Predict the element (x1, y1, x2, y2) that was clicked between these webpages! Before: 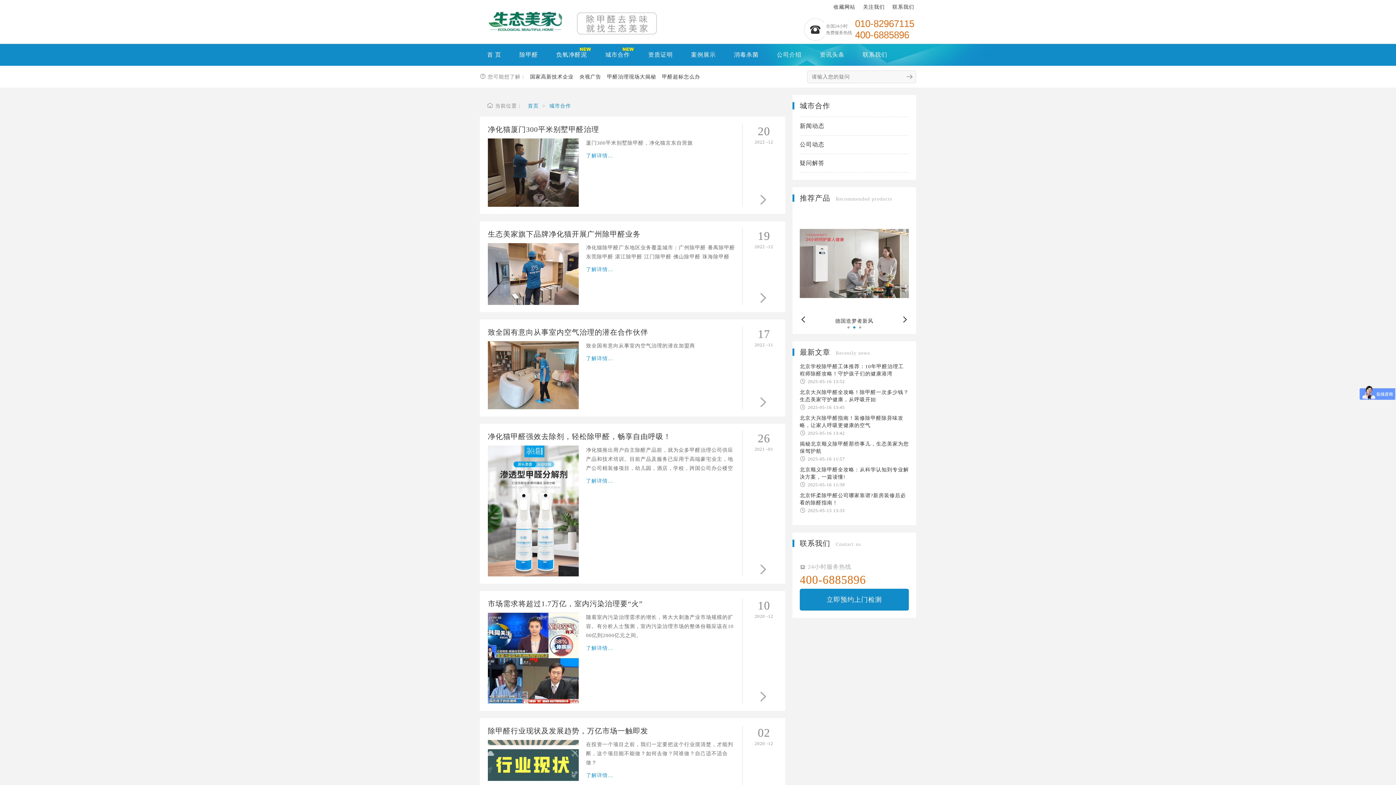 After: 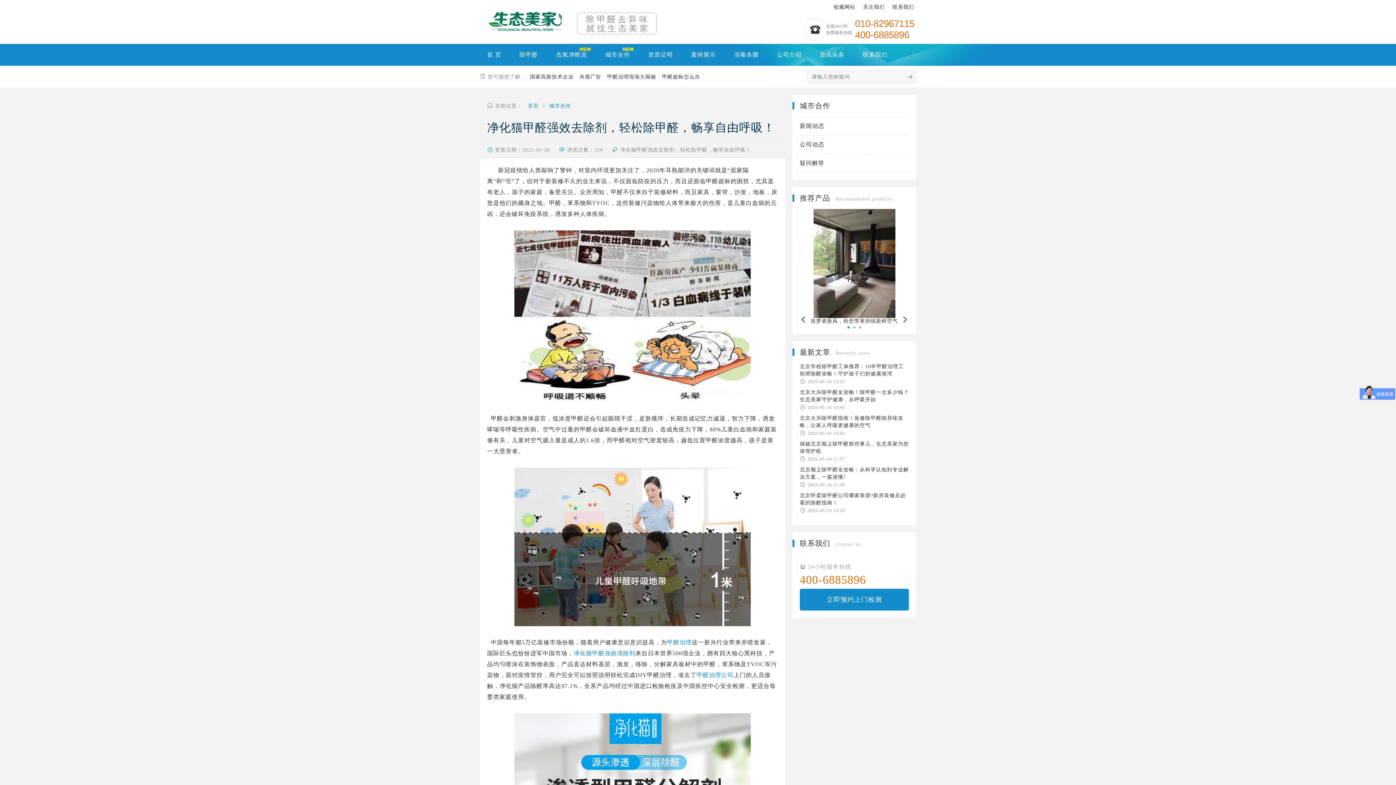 Action: bbox: (488, 432, 671, 440) label: 净化猫甲醛强效去除剂，轻松除甲醛，畅享自由呼吸！